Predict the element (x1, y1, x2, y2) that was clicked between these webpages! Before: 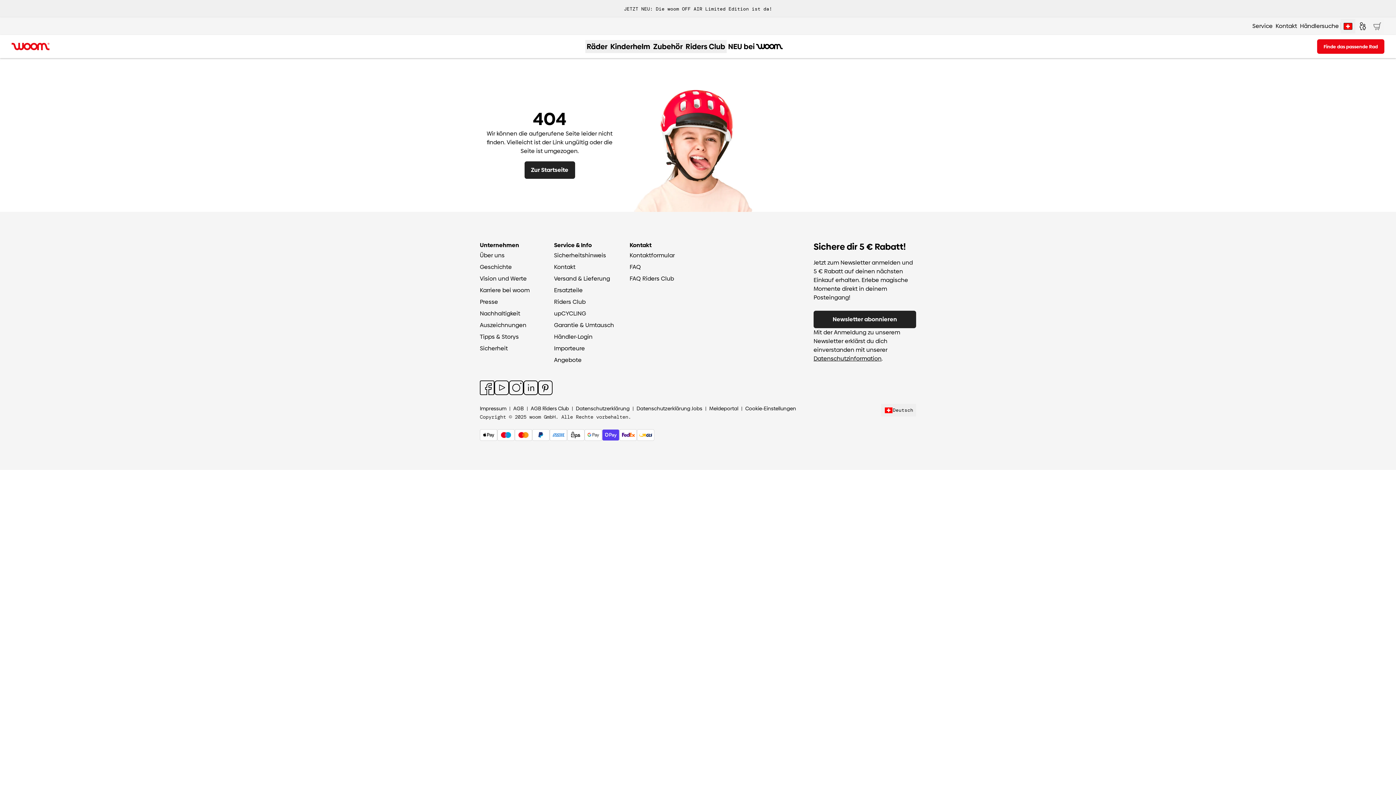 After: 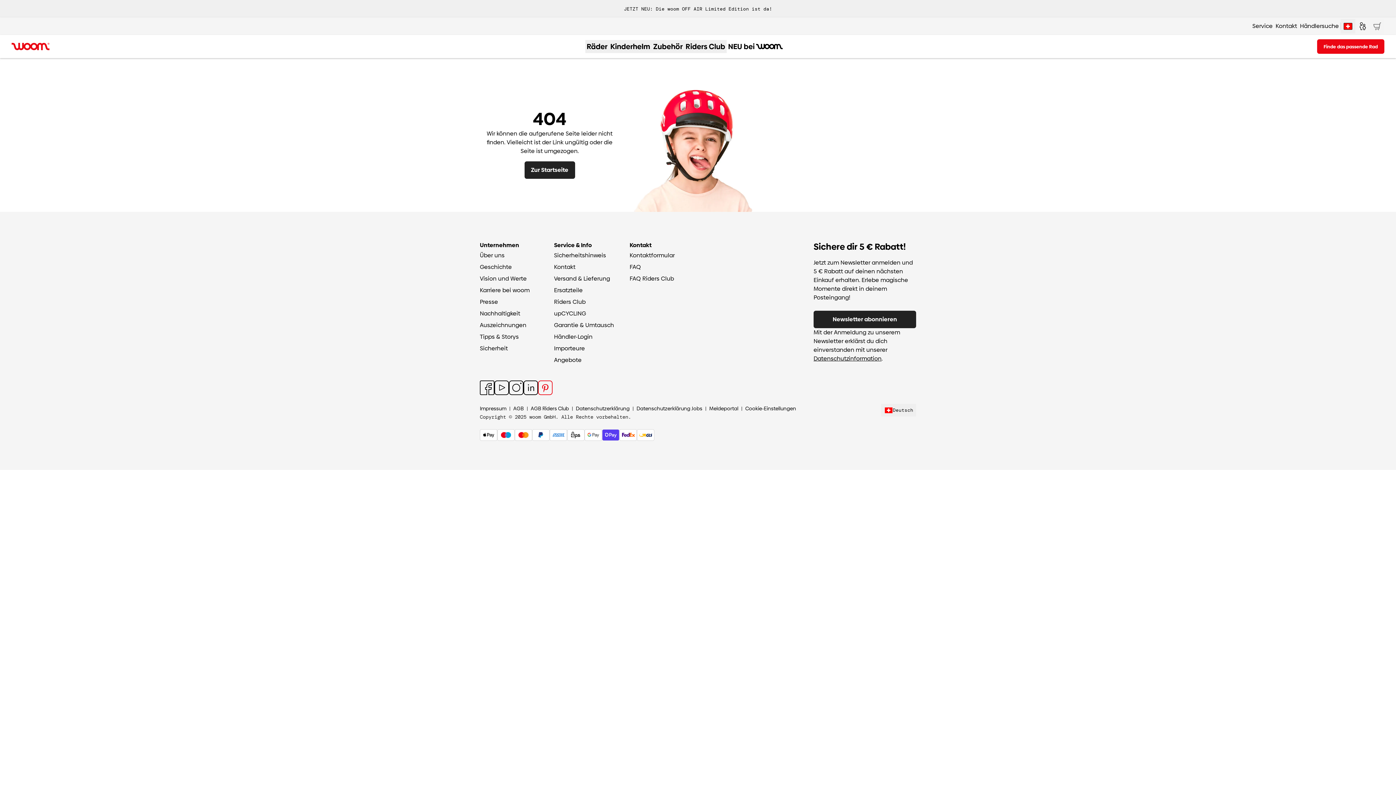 Action: label: zu unserem pinterest Profil bbox: (538, 380, 552, 395)